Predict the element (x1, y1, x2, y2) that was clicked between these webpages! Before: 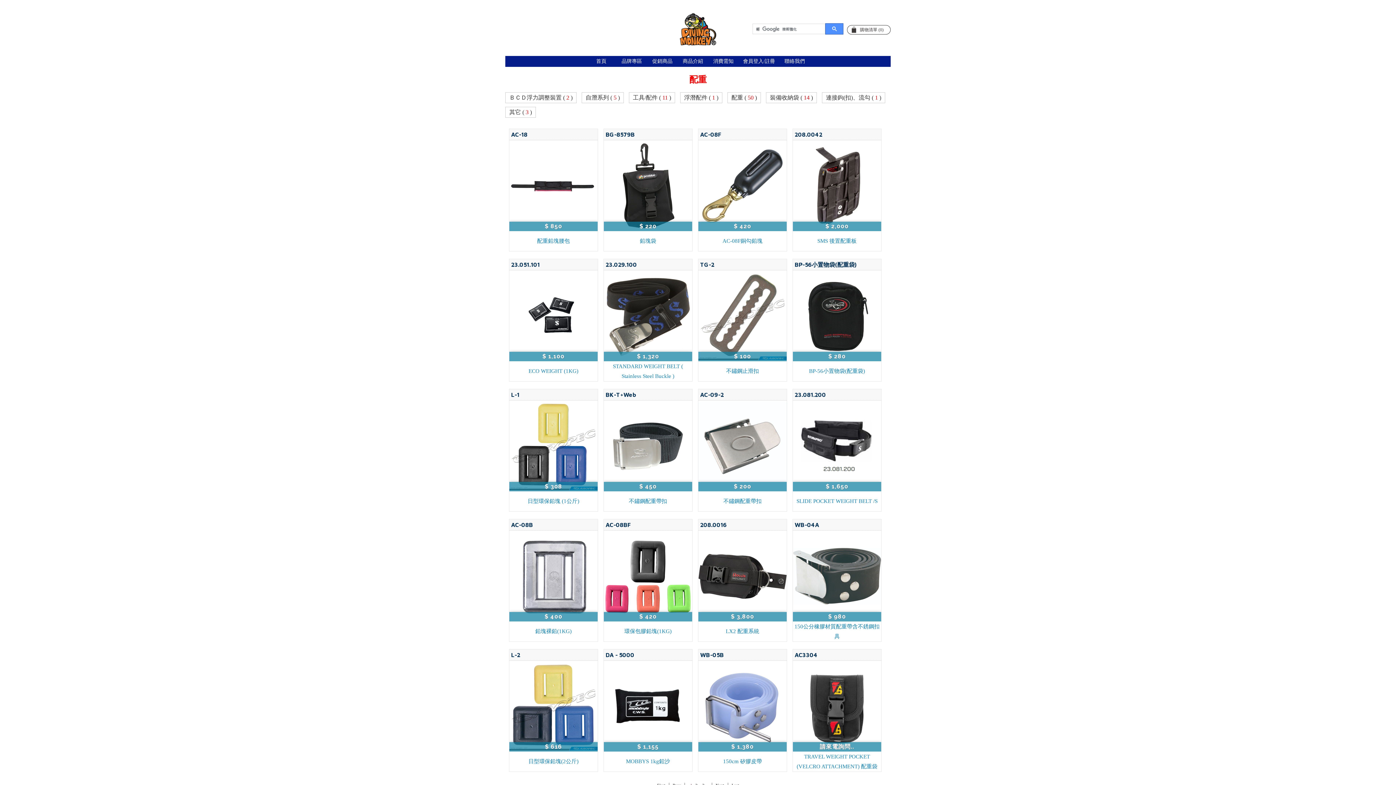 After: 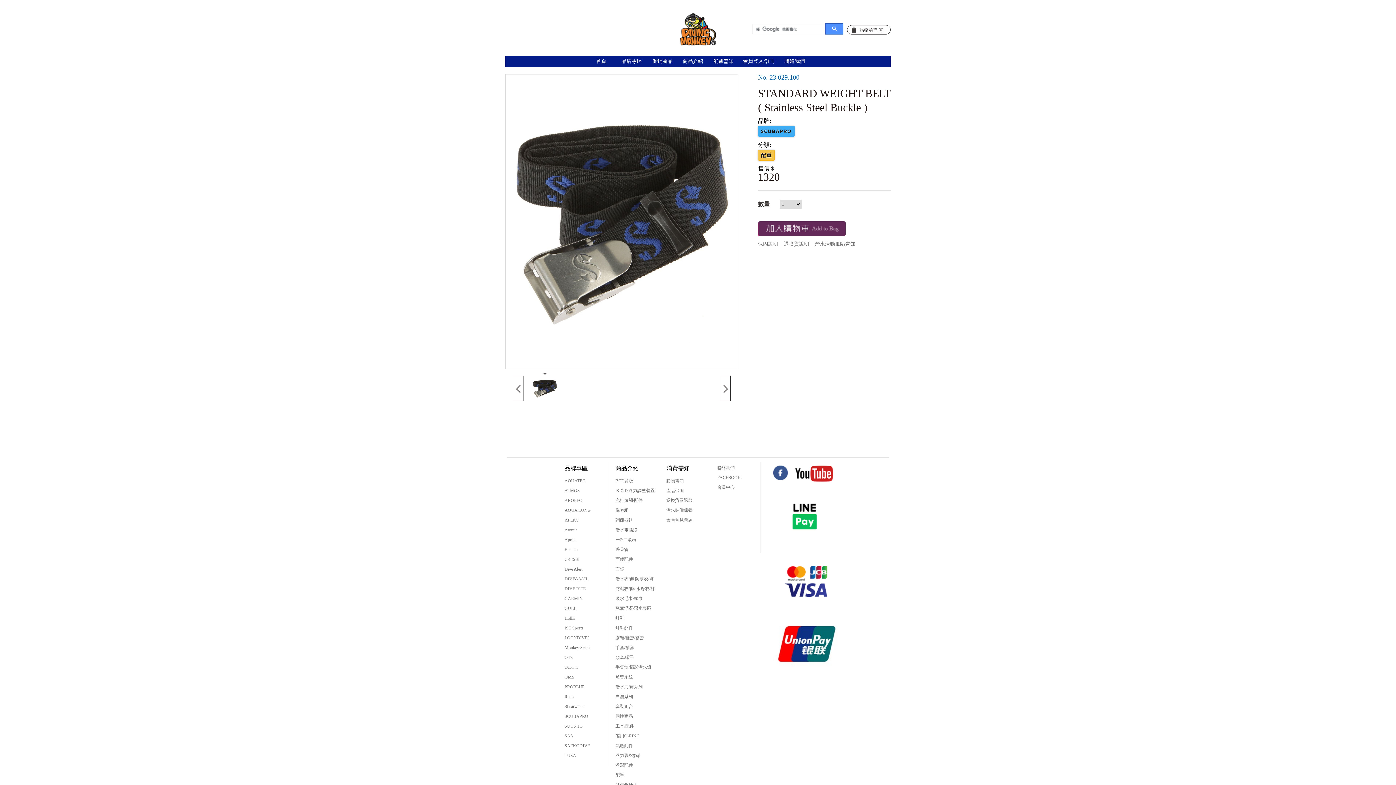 Action: bbox: (603, 258, 692, 381) label: 23.029.100
$ 1,320
STANDARD WEIGHT BELT ( Stainless Steel Buckle )